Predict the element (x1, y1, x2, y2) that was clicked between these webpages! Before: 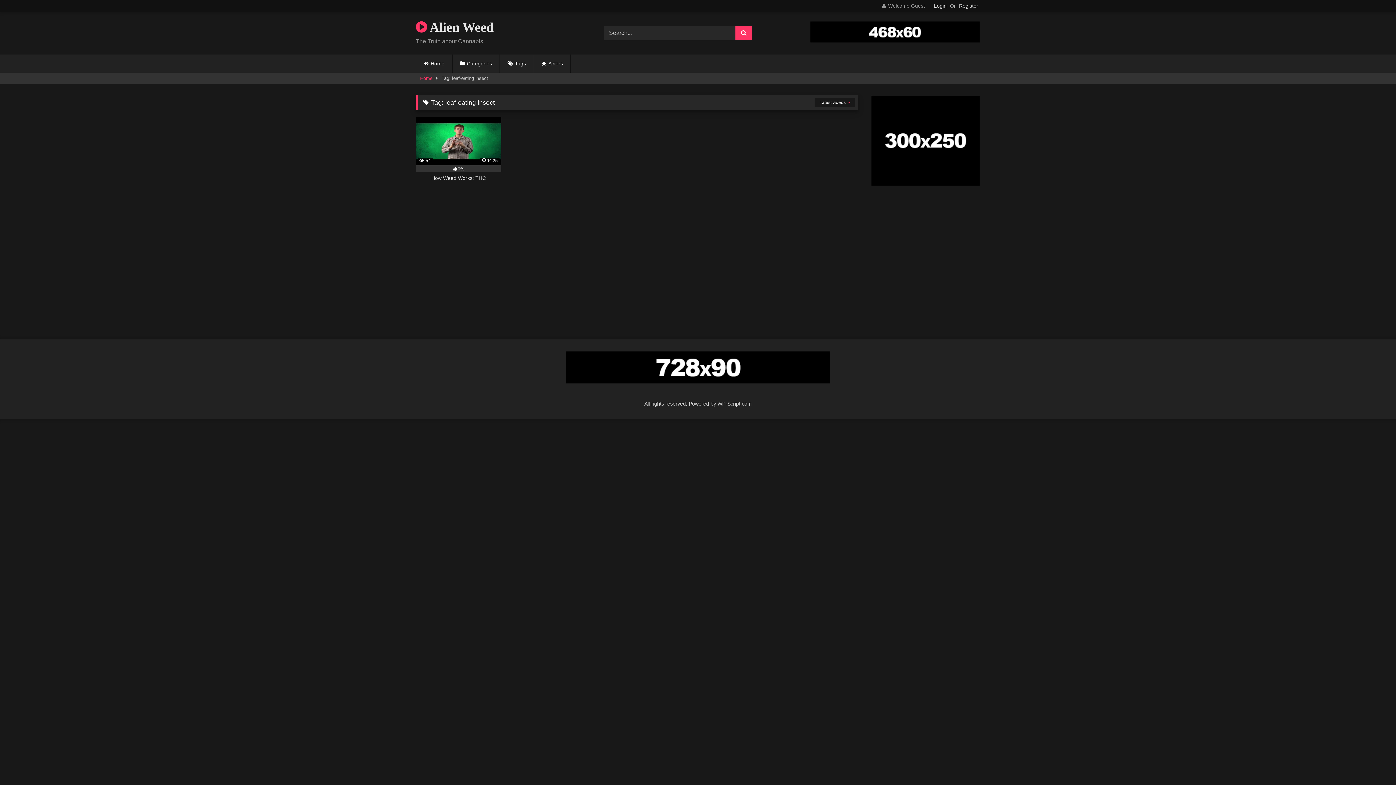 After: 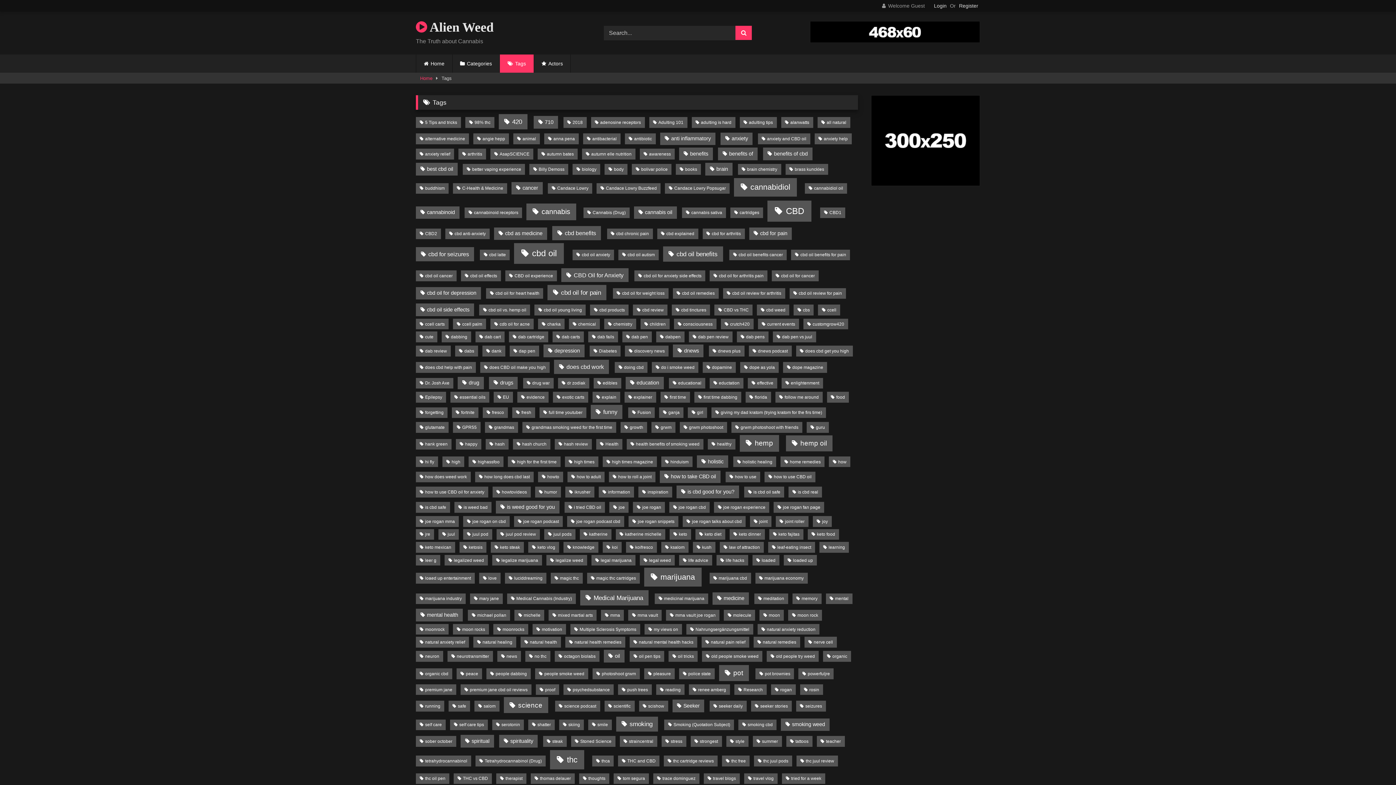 Action: label: Tags bbox: (500, 54, 533, 72)